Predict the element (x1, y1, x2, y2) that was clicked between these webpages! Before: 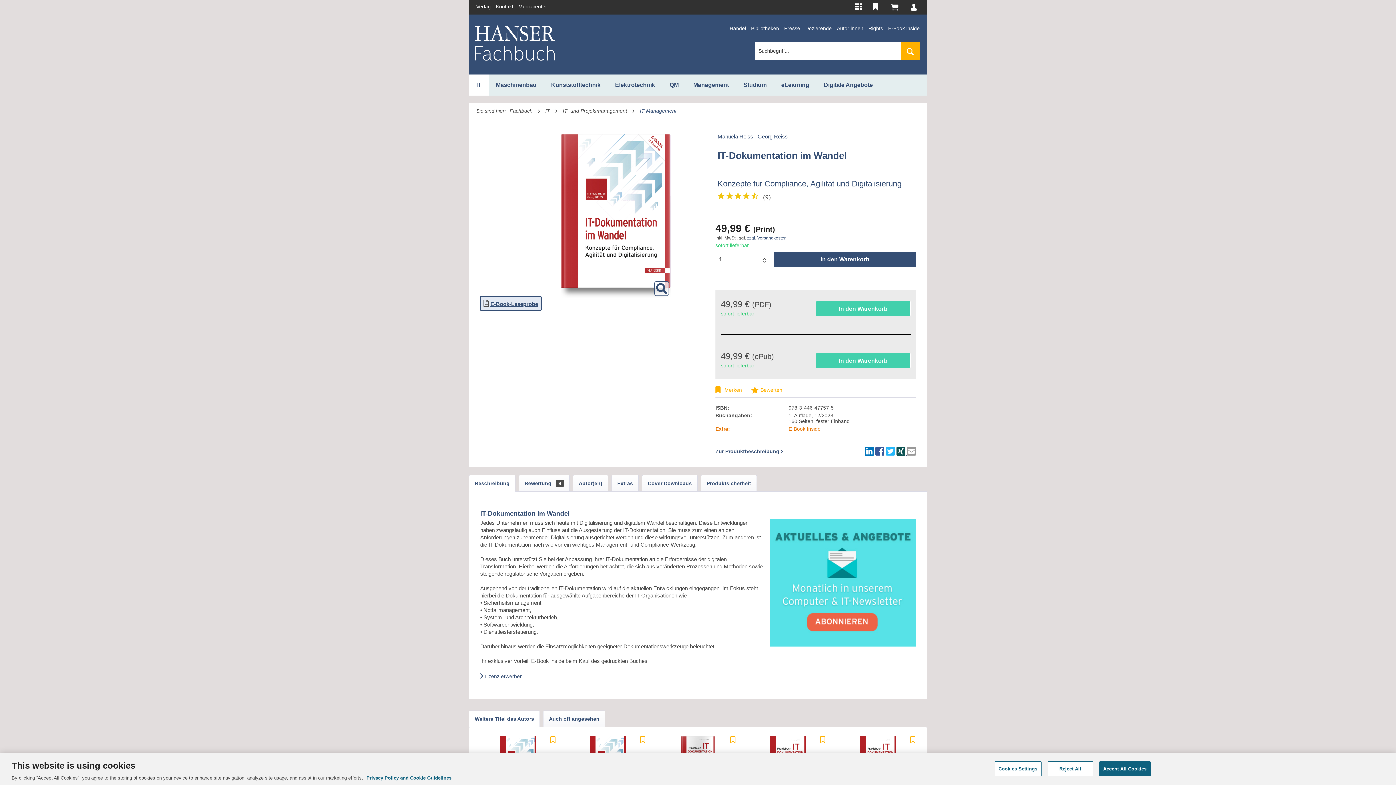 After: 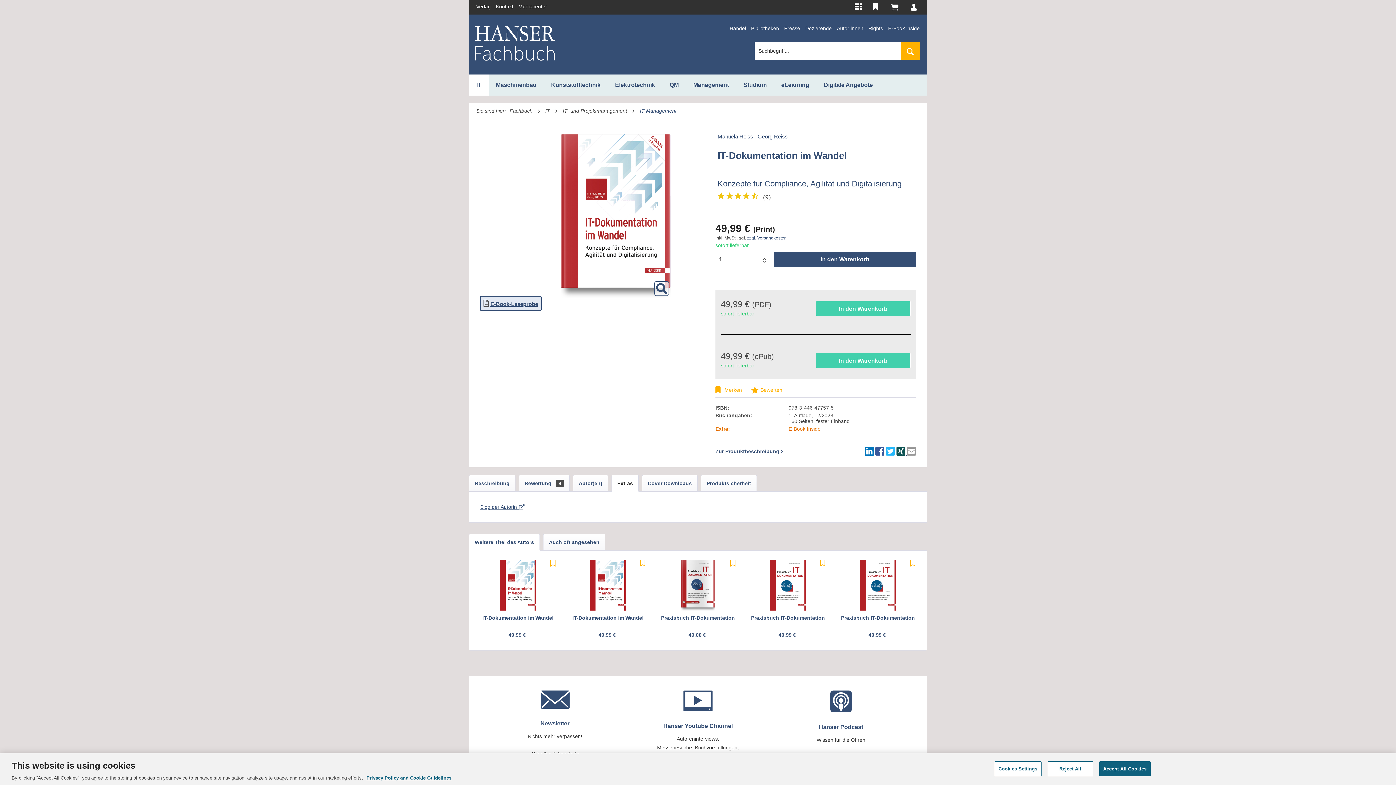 Action: label: Extras bbox: (611, 475, 638, 492)